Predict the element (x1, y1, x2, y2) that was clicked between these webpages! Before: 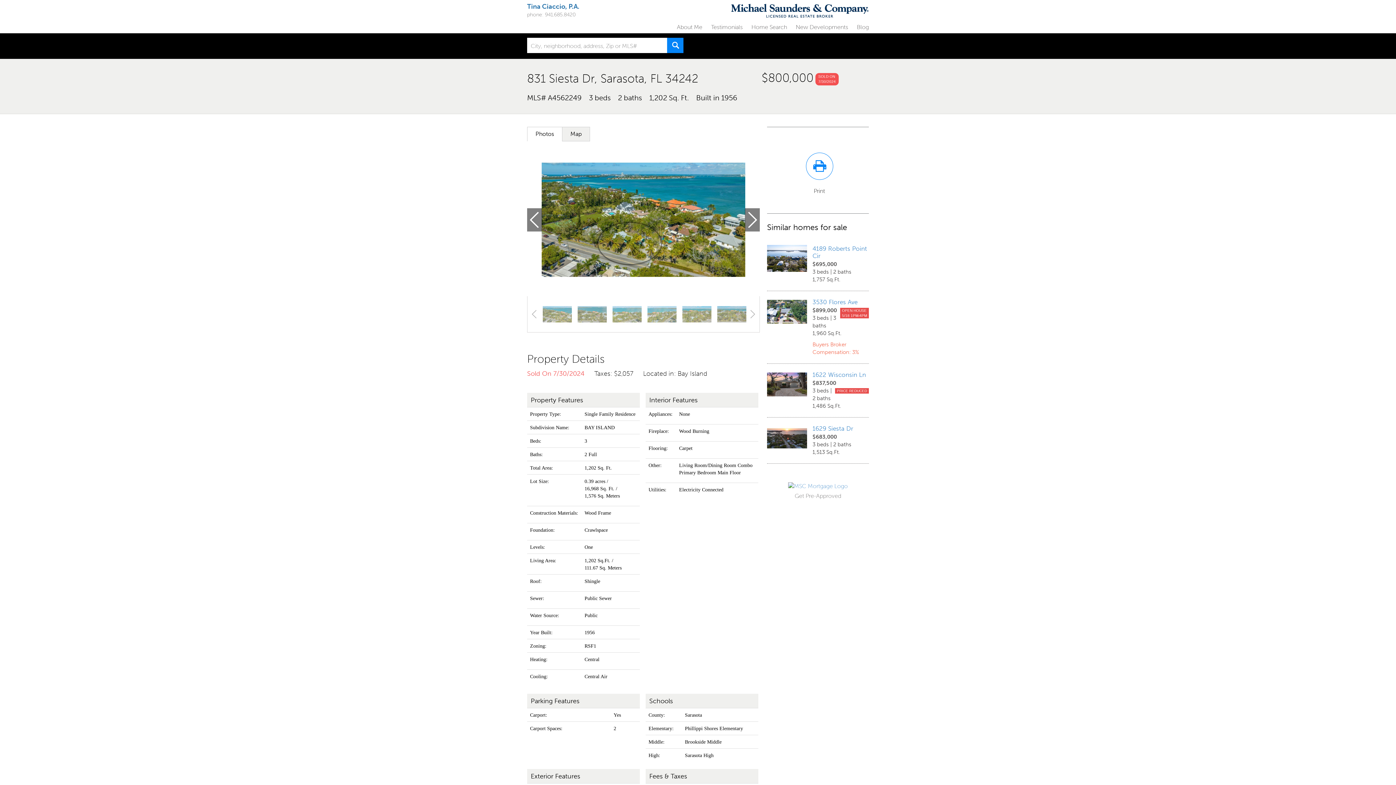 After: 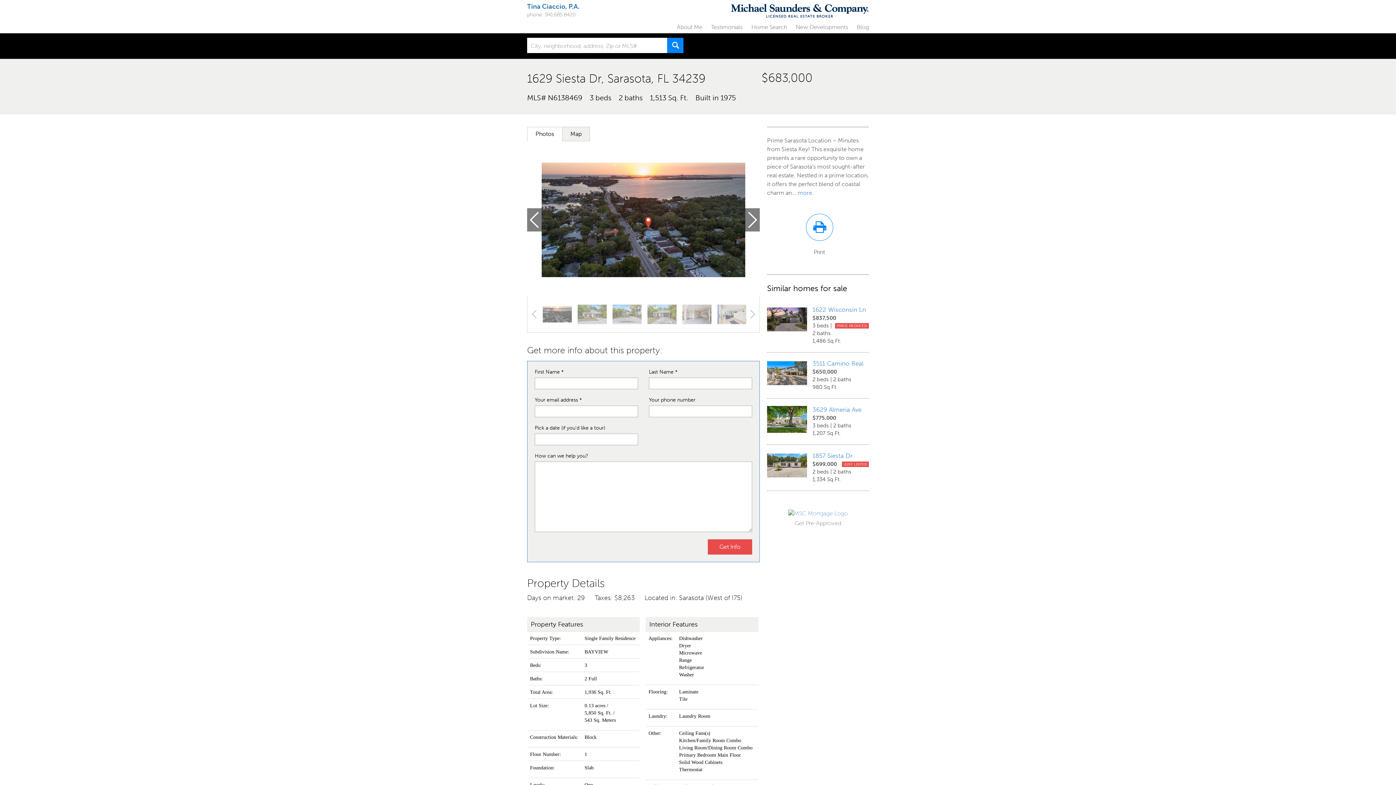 Action: bbox: (812, 425, 853, 432) label: 1629 Siesta Dr